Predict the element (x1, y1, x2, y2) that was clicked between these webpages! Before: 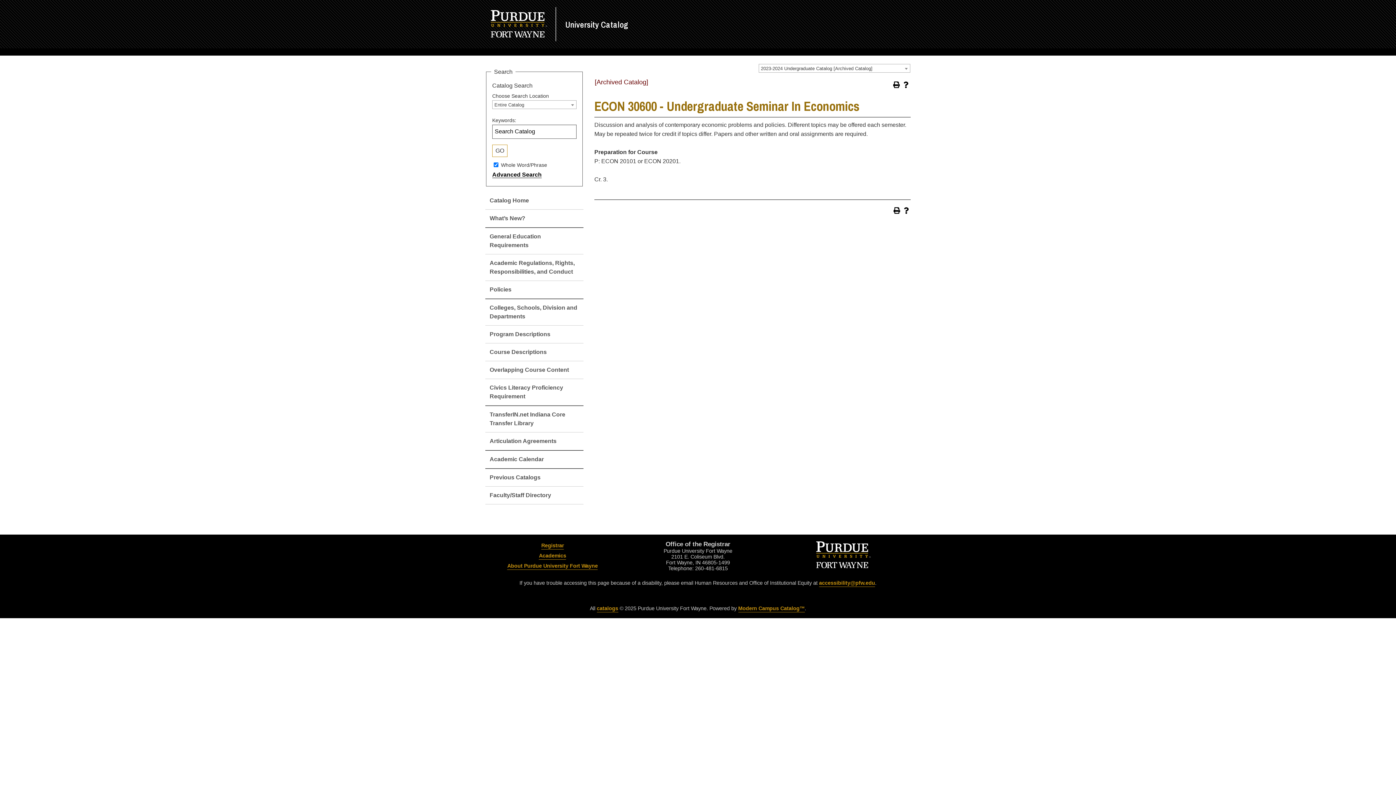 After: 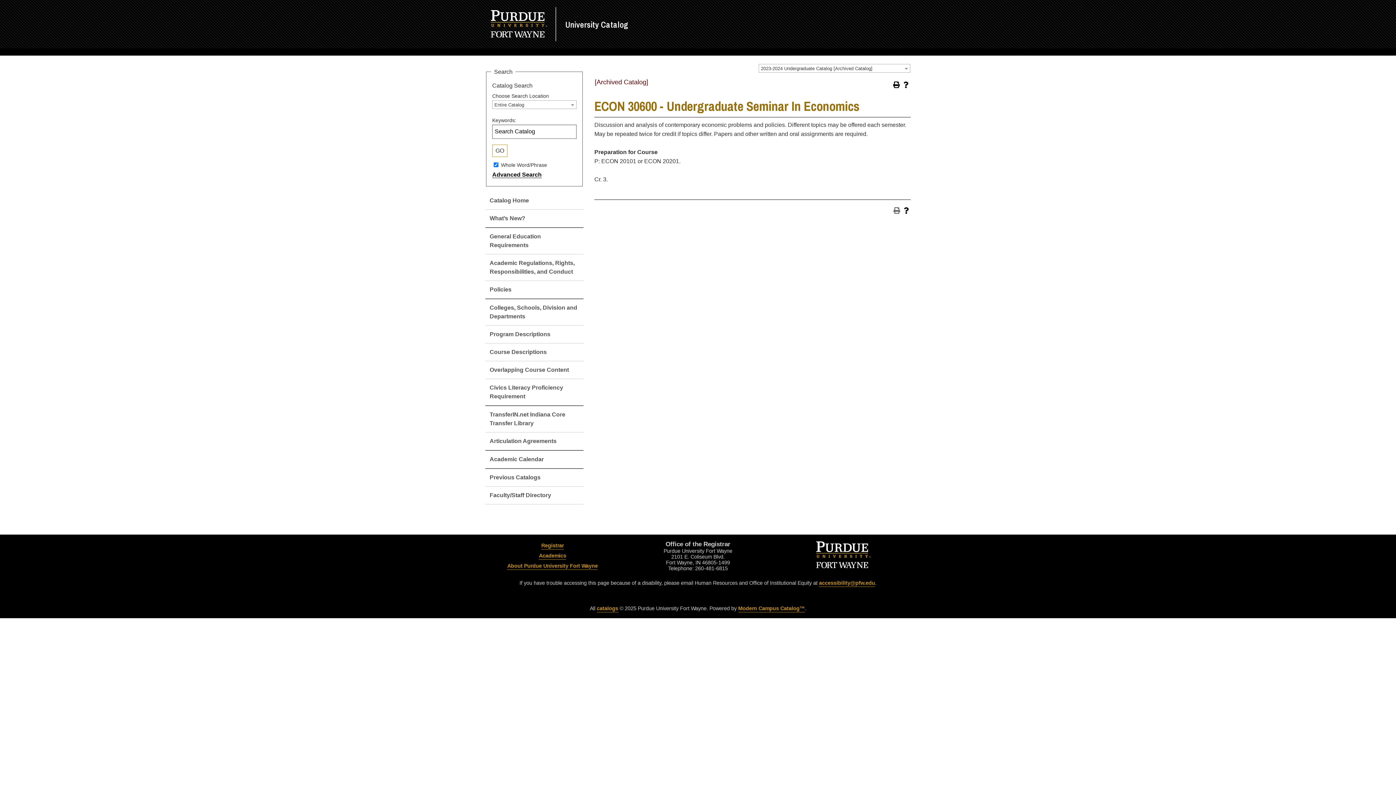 Action: bbox: (893, 206, 901, 214) label: Print (opens a new window)